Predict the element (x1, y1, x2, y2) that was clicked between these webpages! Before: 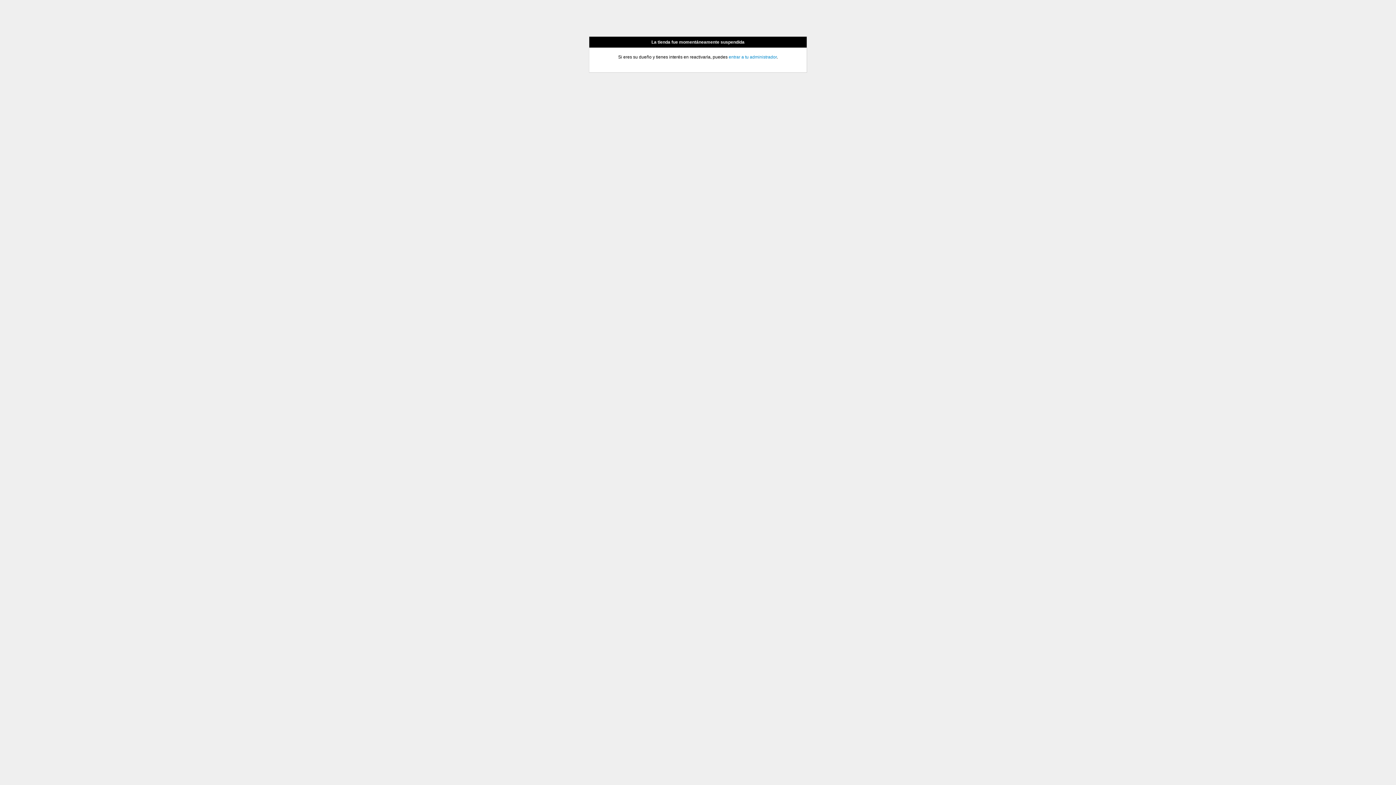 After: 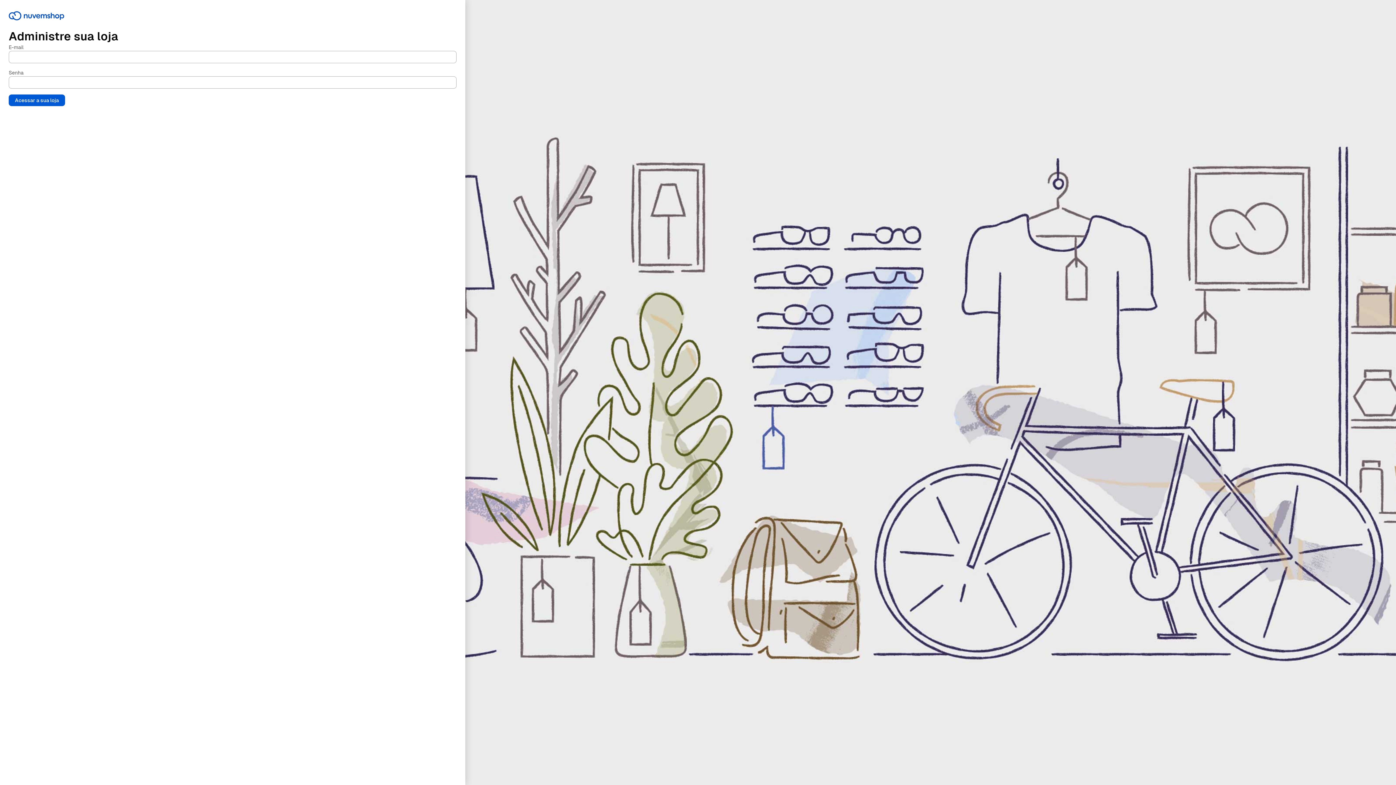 Action: label: entrar a tu administrador bbox: (728, 54, 776, 59)